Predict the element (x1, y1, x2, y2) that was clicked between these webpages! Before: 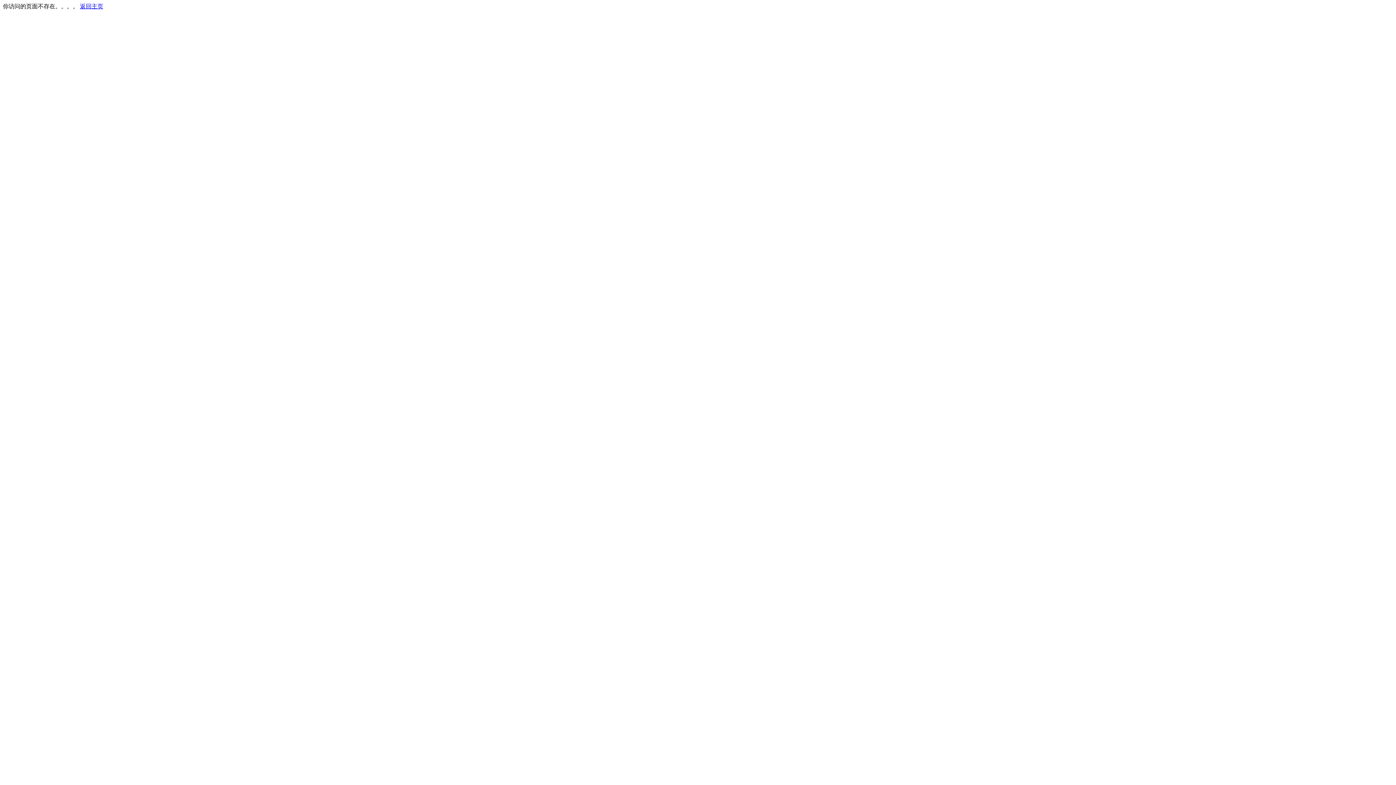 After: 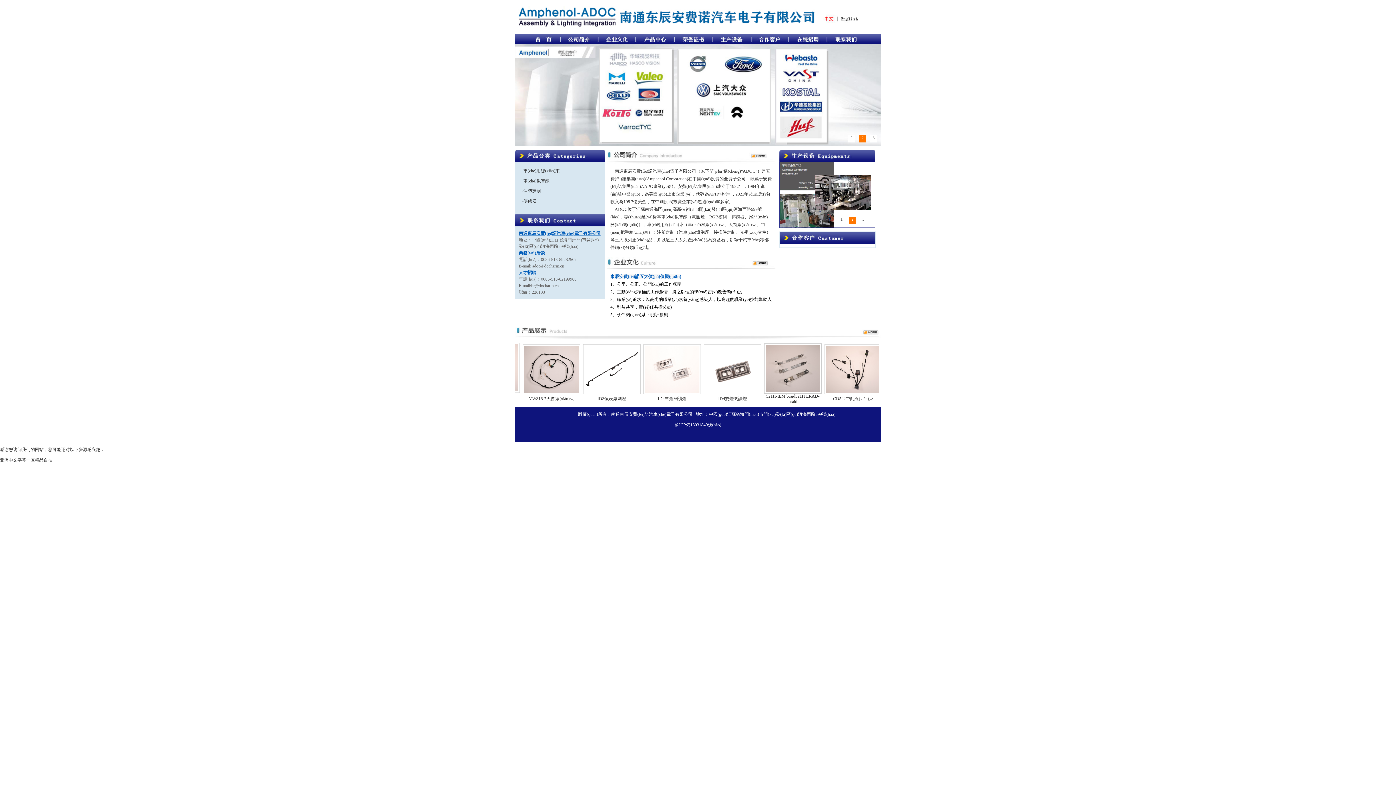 Action: label: 返回主页 bbox: (80, 3, 103, 9)